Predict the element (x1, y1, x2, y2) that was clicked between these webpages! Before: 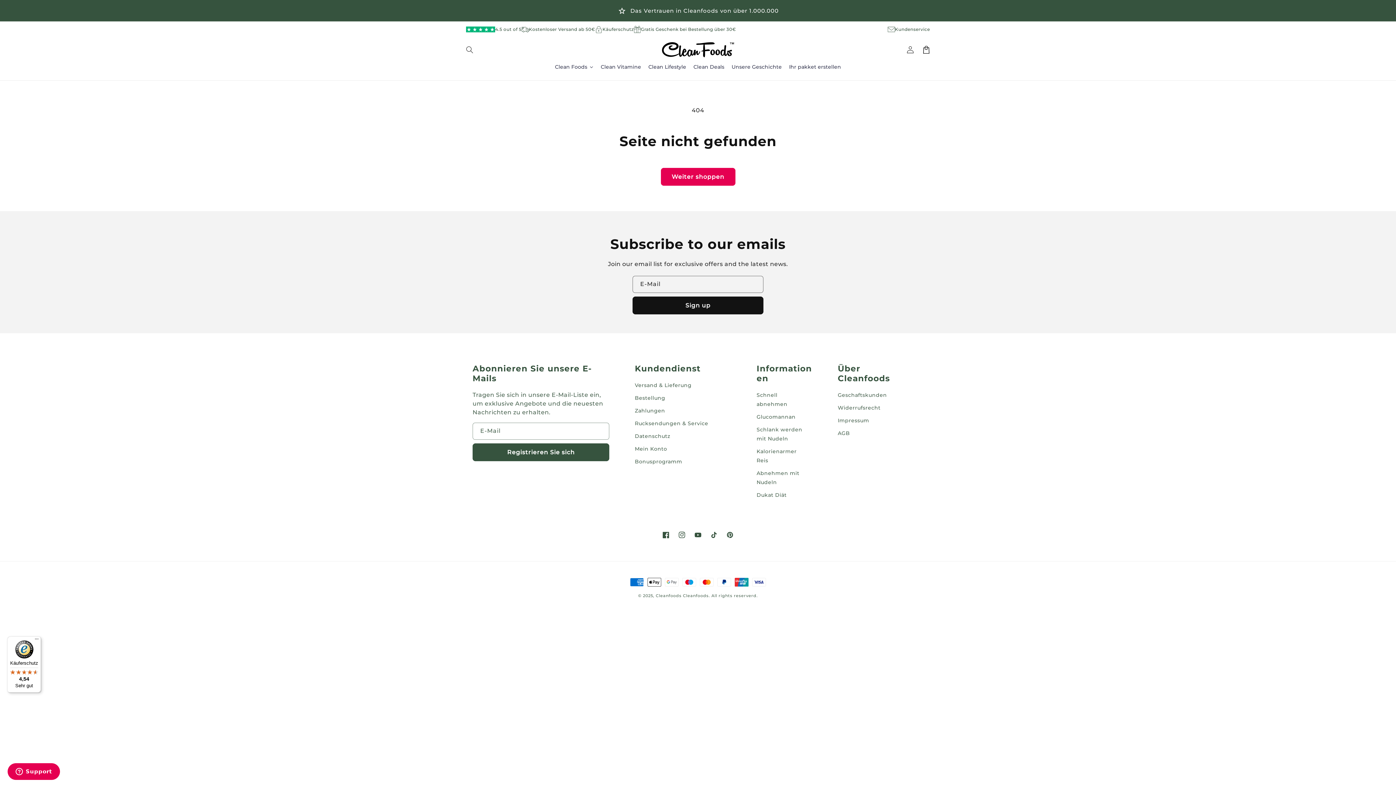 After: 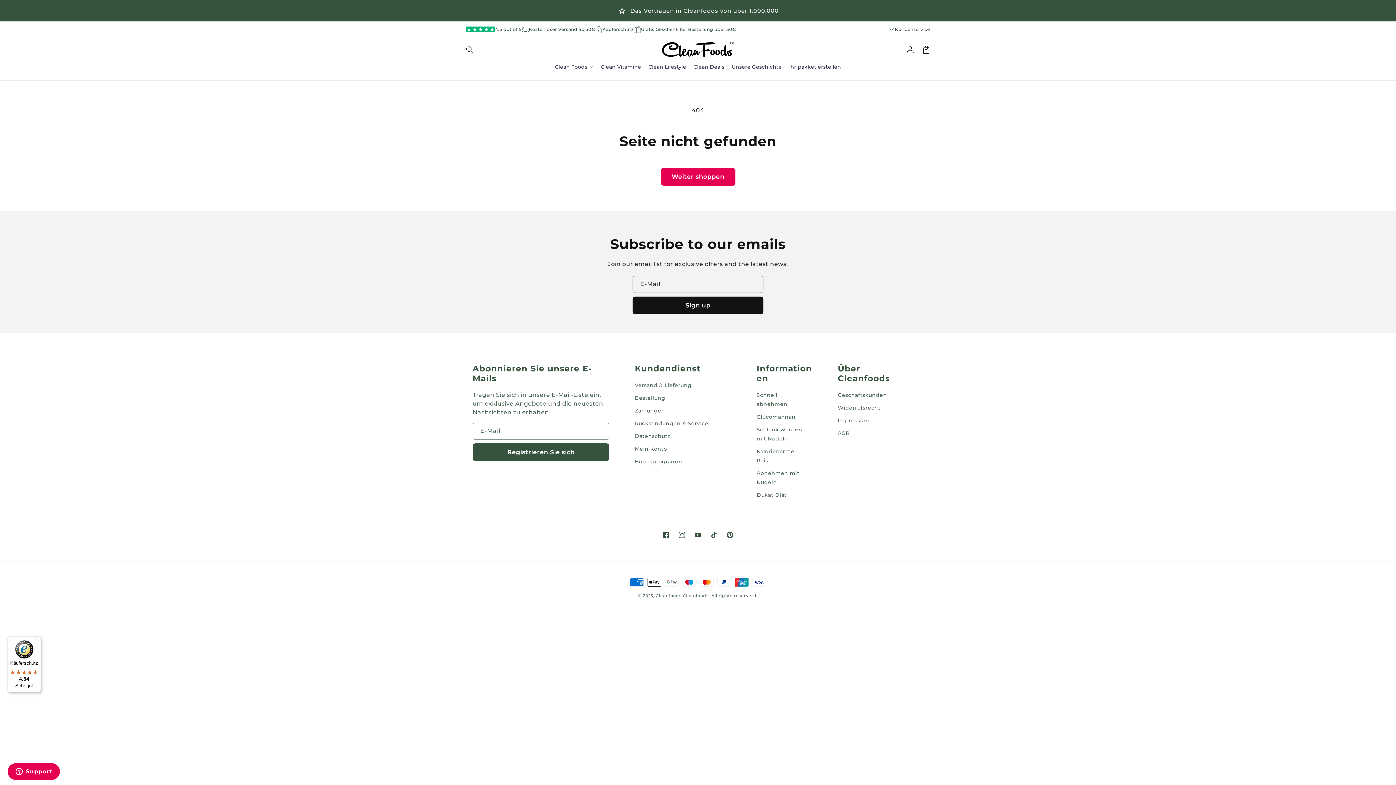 Action: bbox: (722, 700, 738, 716) label: Pinterest